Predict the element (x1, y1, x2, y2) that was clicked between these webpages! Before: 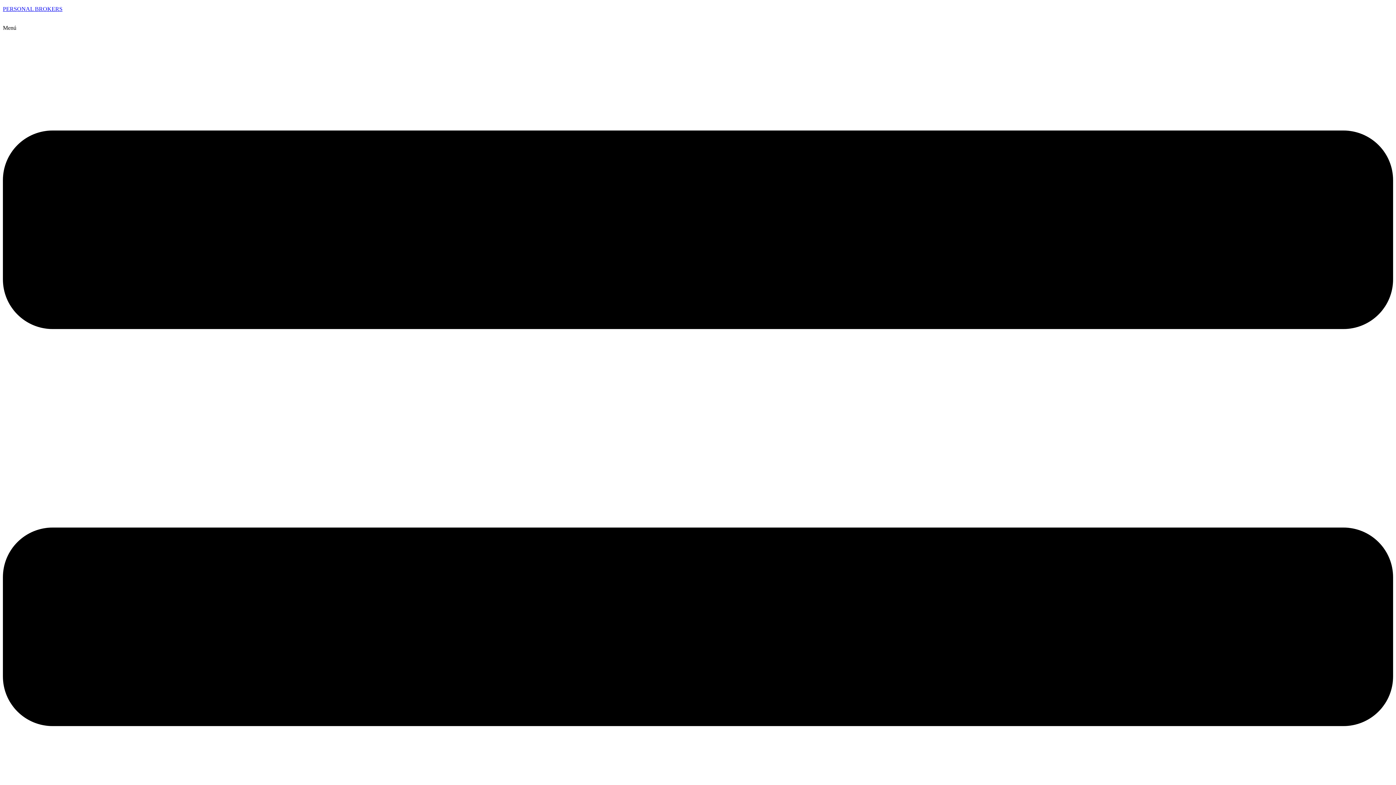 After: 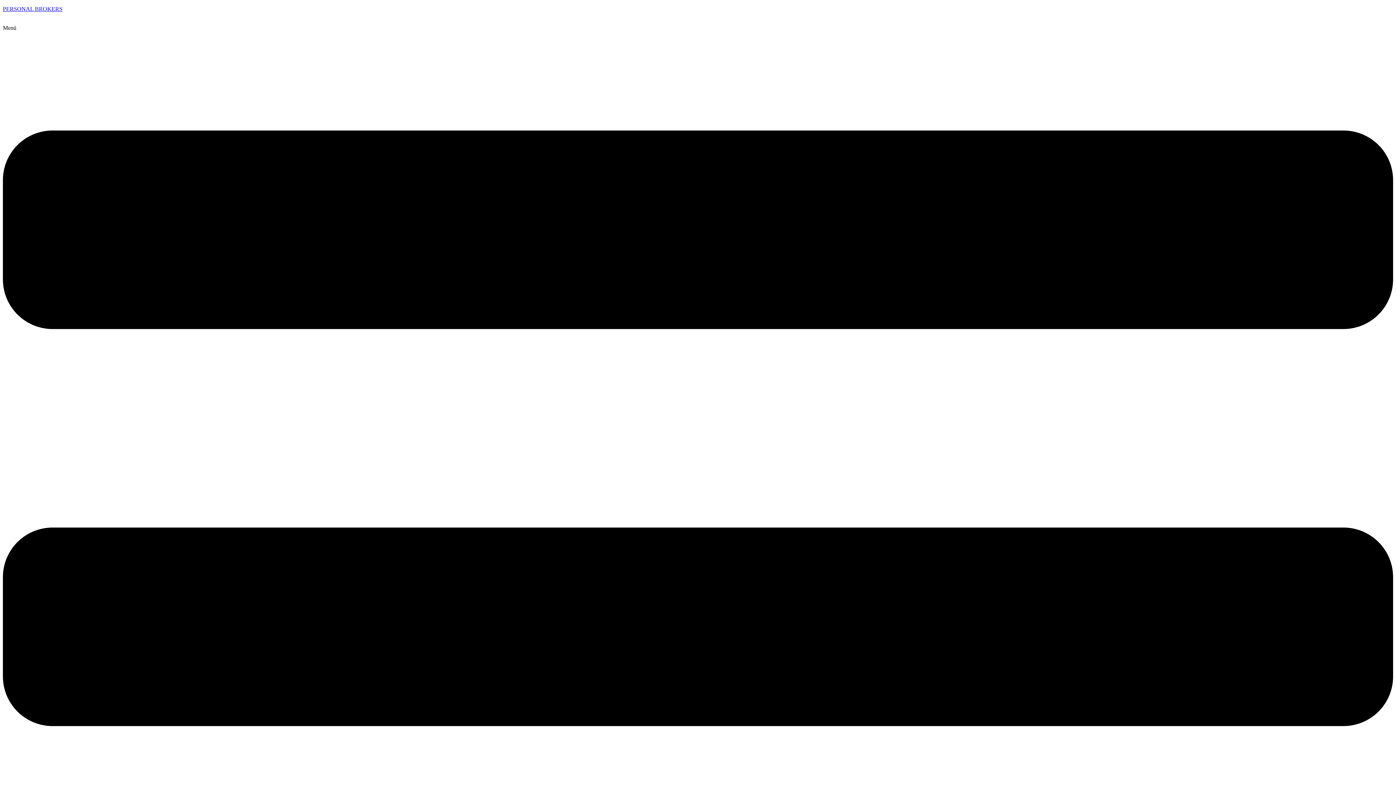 Action: bbox: (2, 5, 62, 12) label: PERSONAL BROKERS